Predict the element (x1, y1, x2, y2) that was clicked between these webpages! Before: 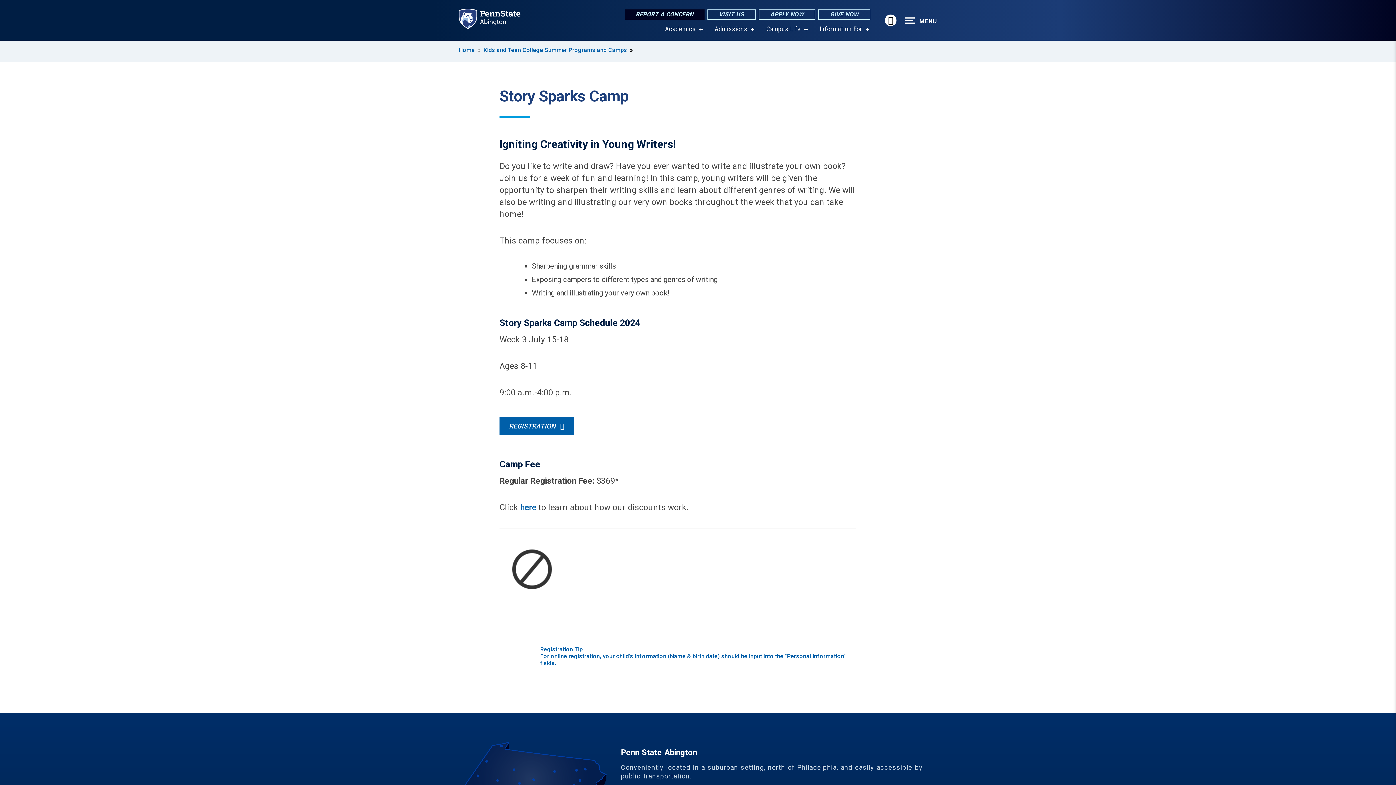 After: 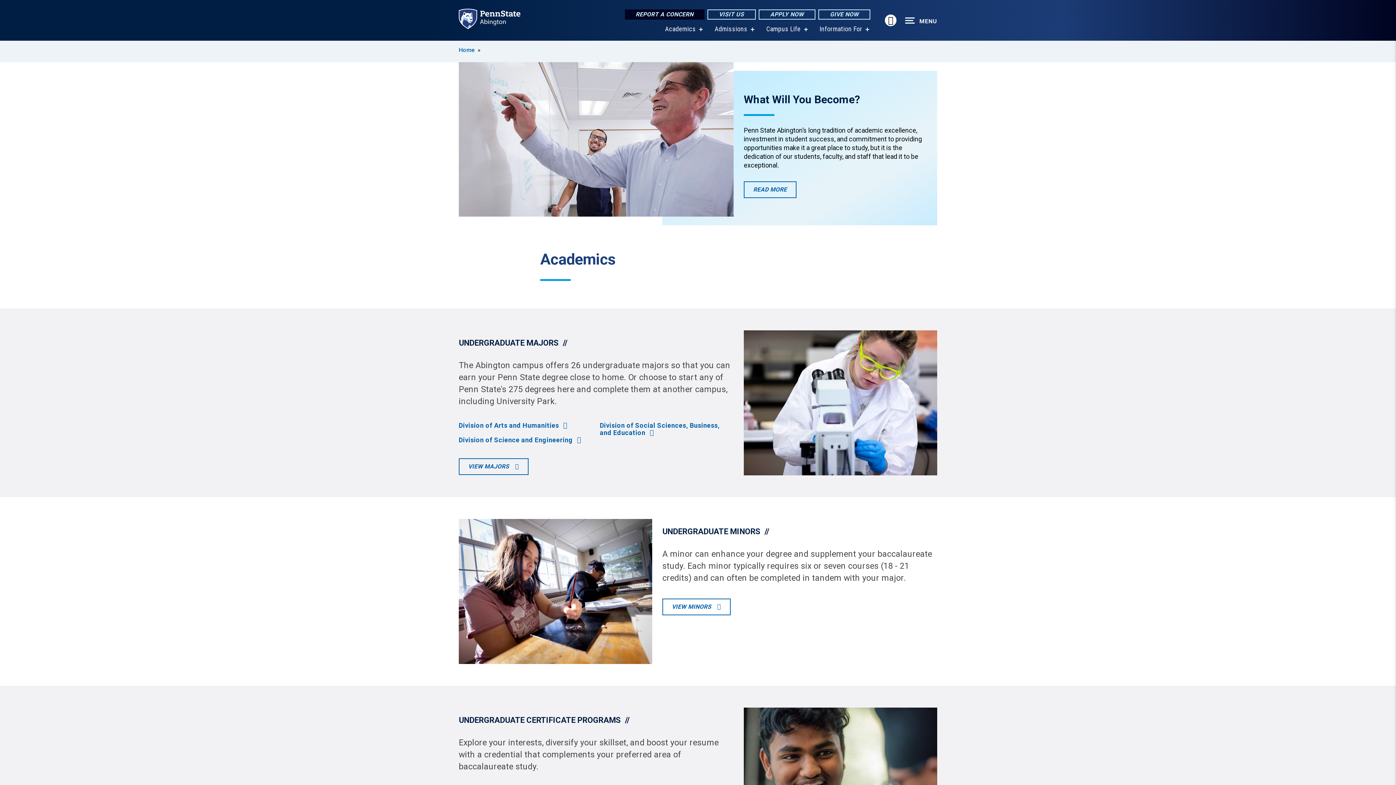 Action: label: Academics bbox: (665, 25, 696, 32)